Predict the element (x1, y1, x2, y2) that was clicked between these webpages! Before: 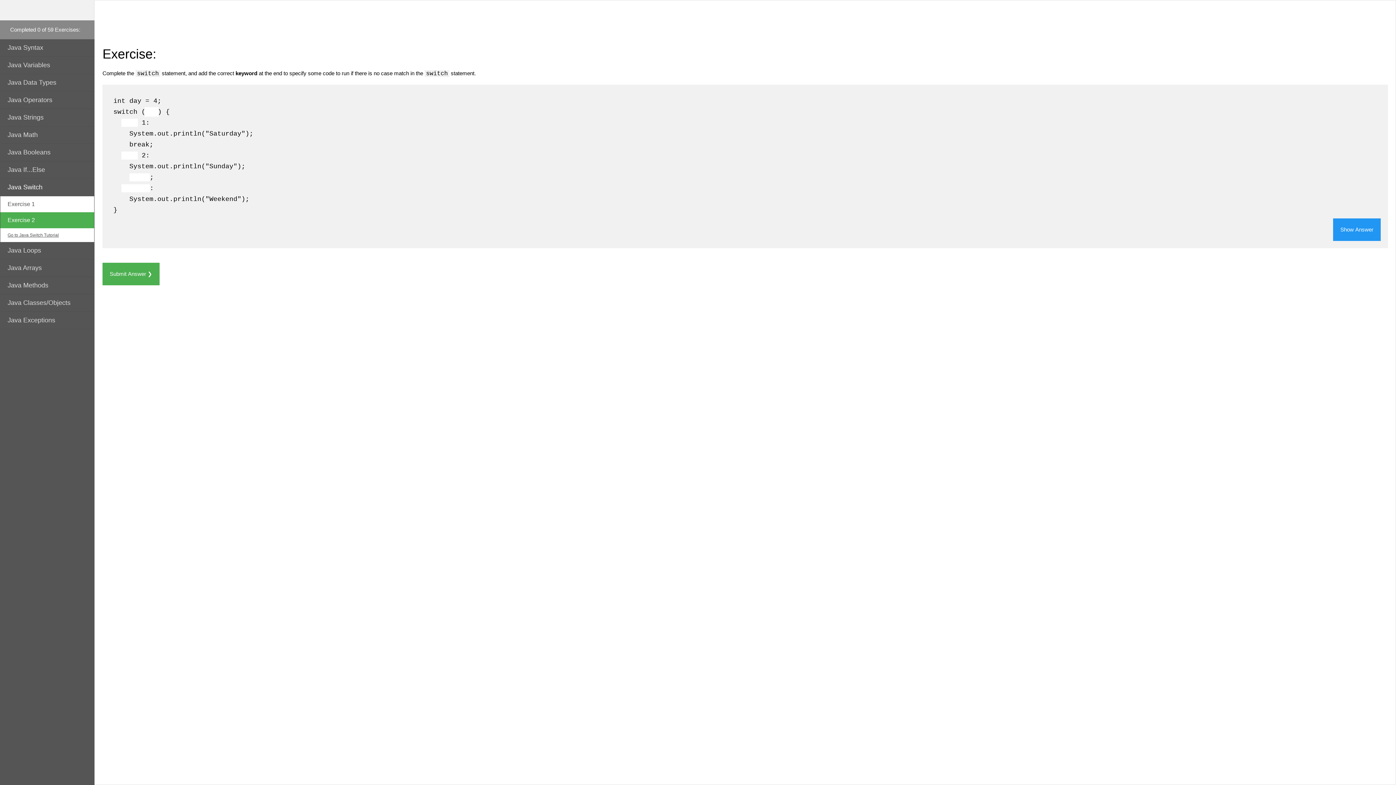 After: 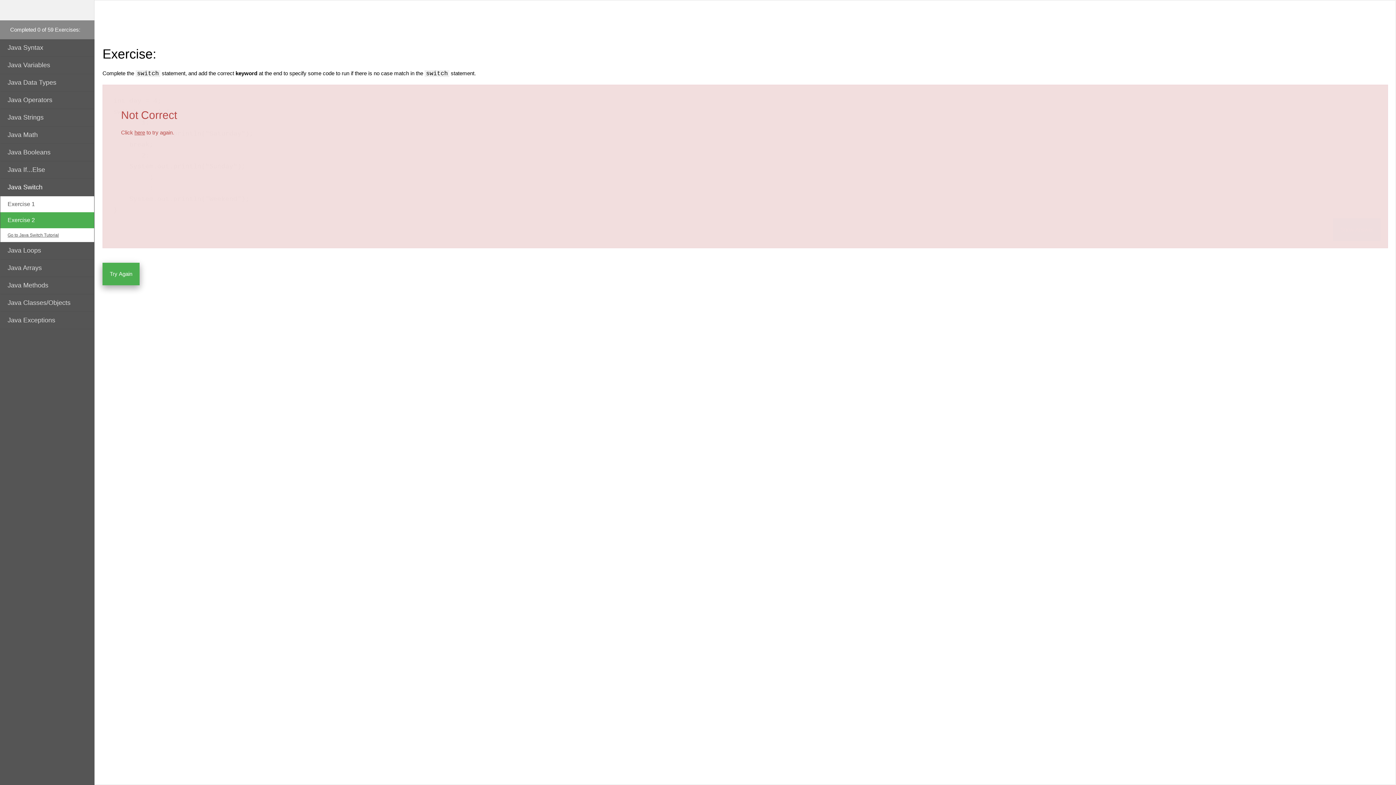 Action: label: Submit Answer ❯ bbox: (102, 262, 159, 285)